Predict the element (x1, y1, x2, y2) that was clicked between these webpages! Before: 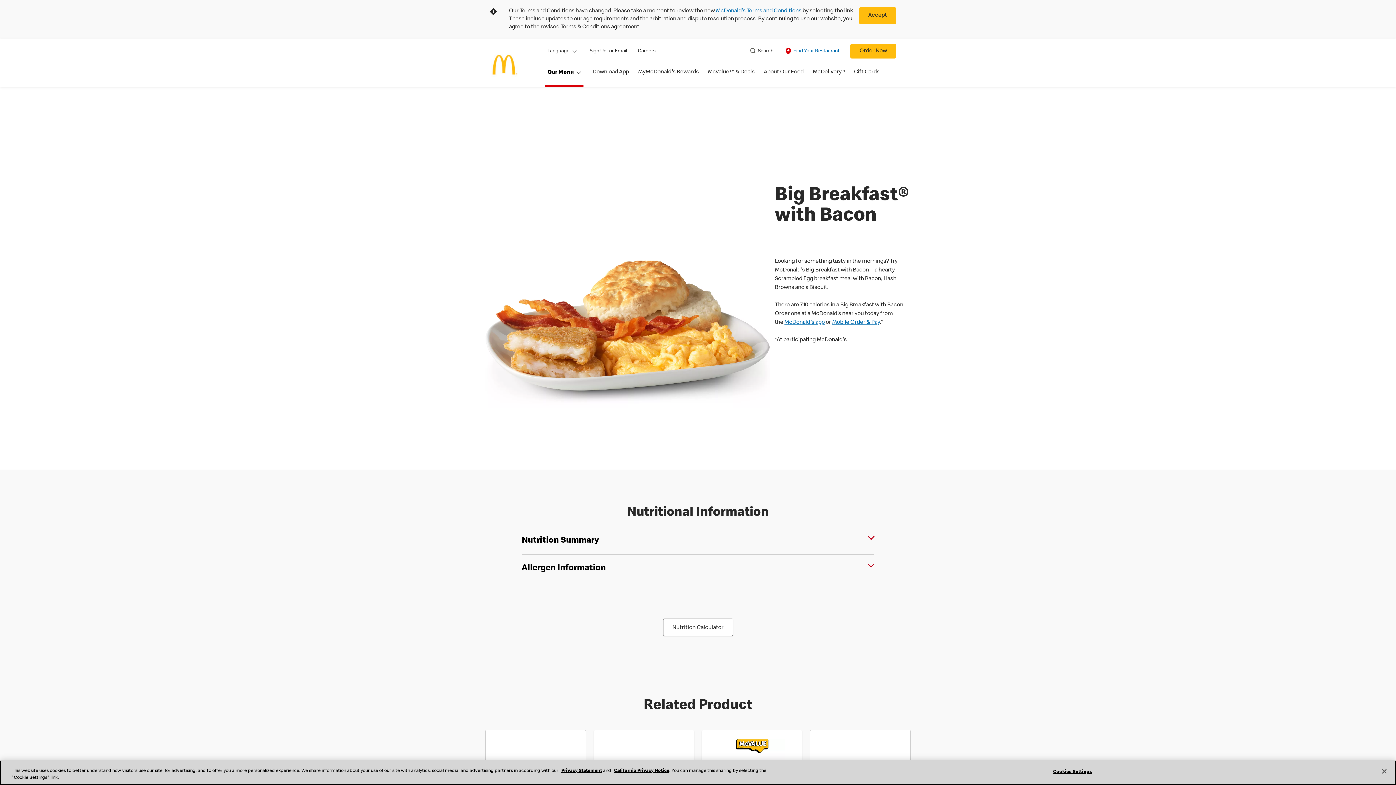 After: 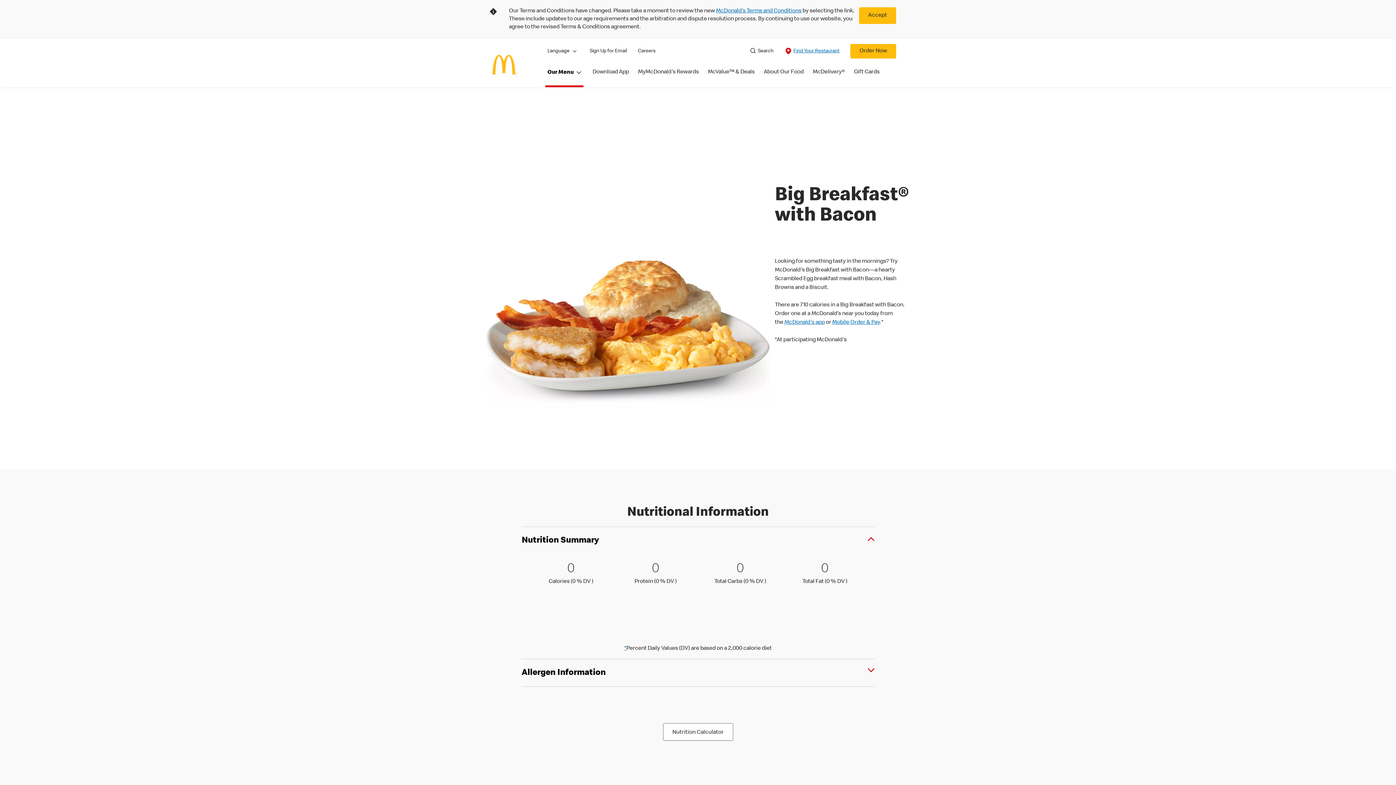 Action: bbox: (521, 527, 874, 554) label: Nutrition Summary